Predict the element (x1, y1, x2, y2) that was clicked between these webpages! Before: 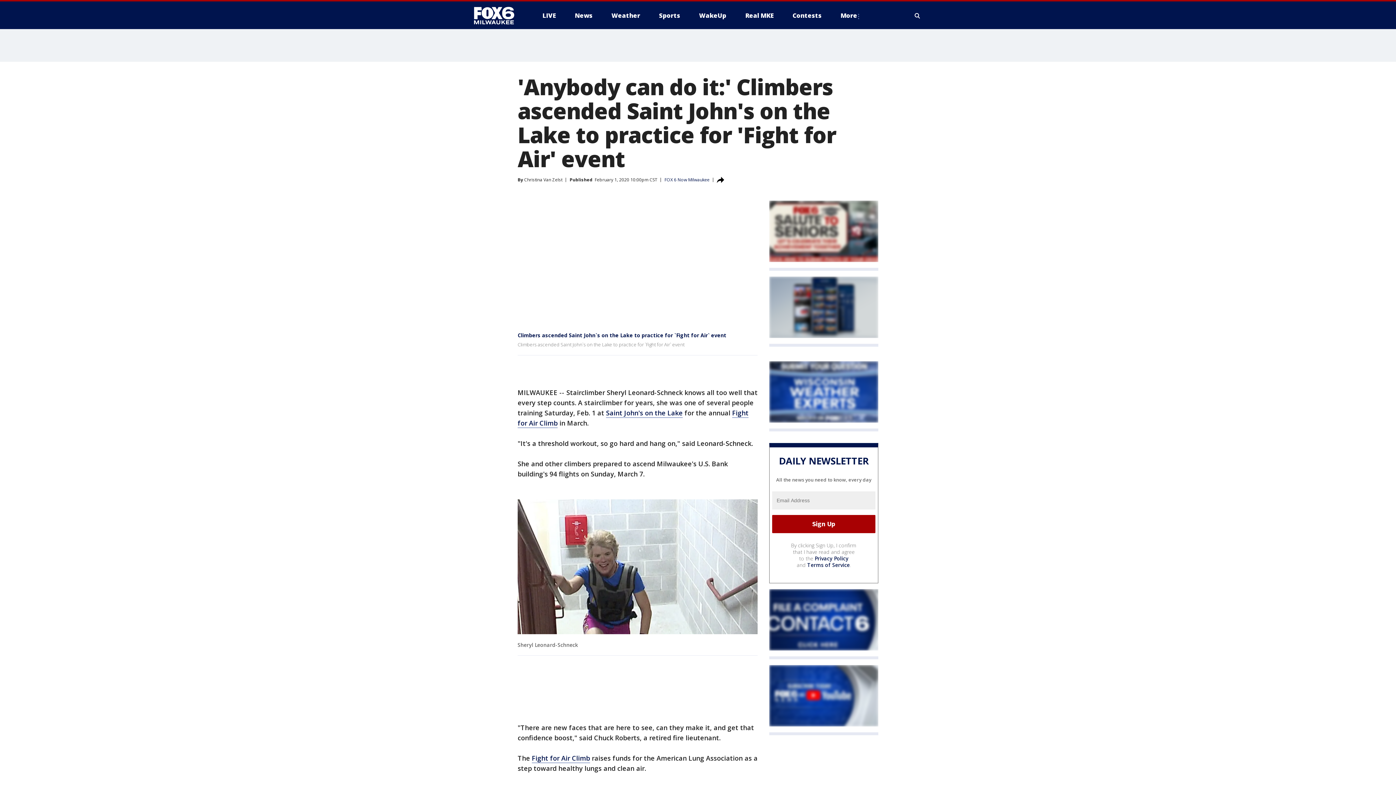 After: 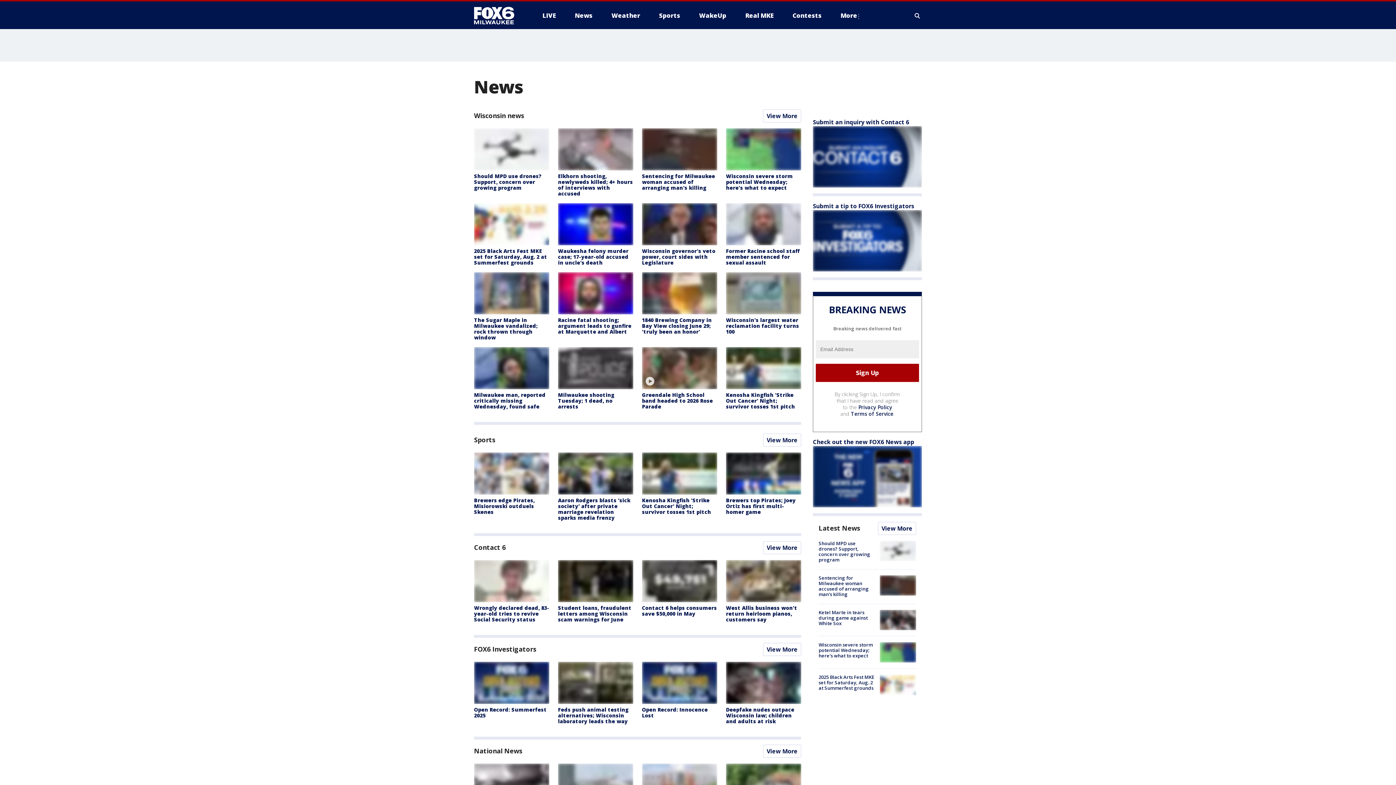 Action: bbox: (569, 9, 598, 21) label: News